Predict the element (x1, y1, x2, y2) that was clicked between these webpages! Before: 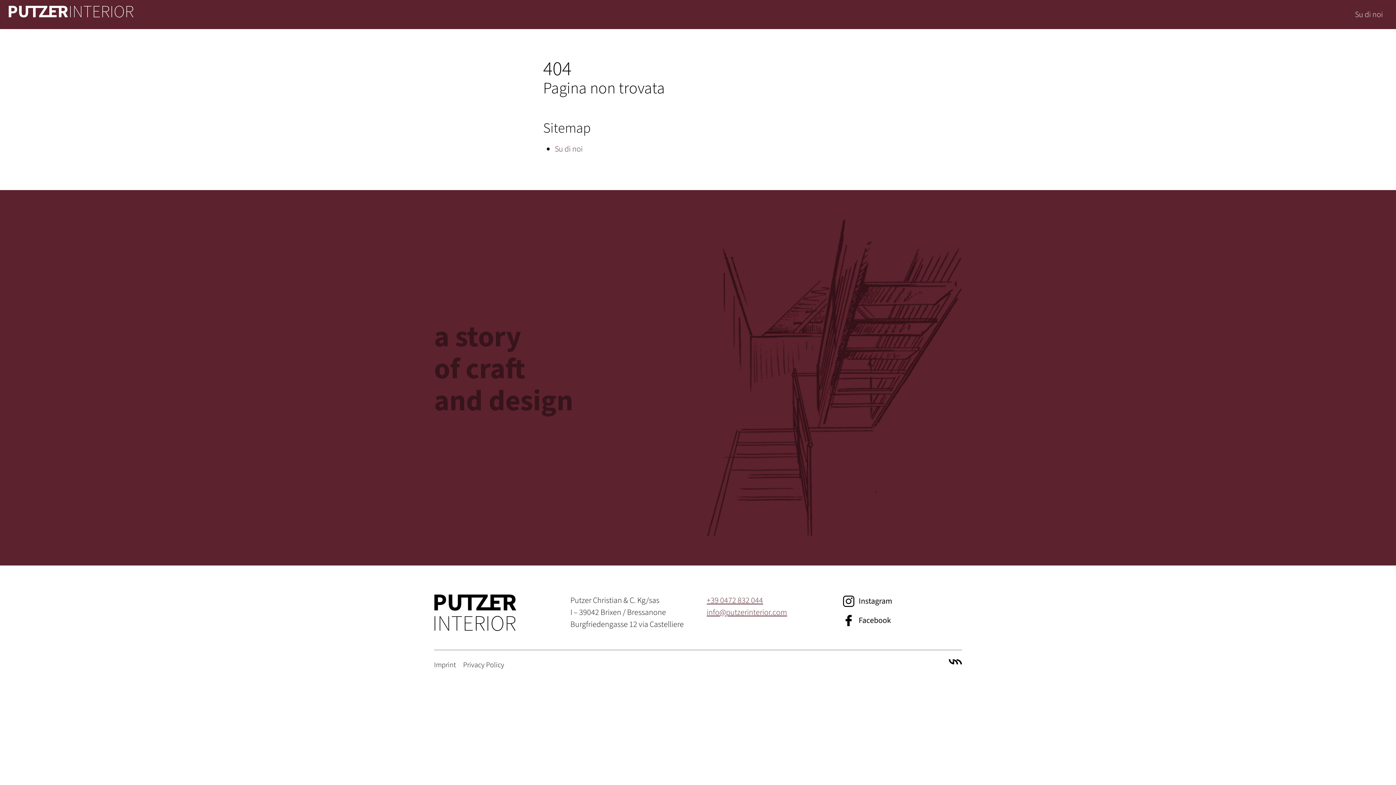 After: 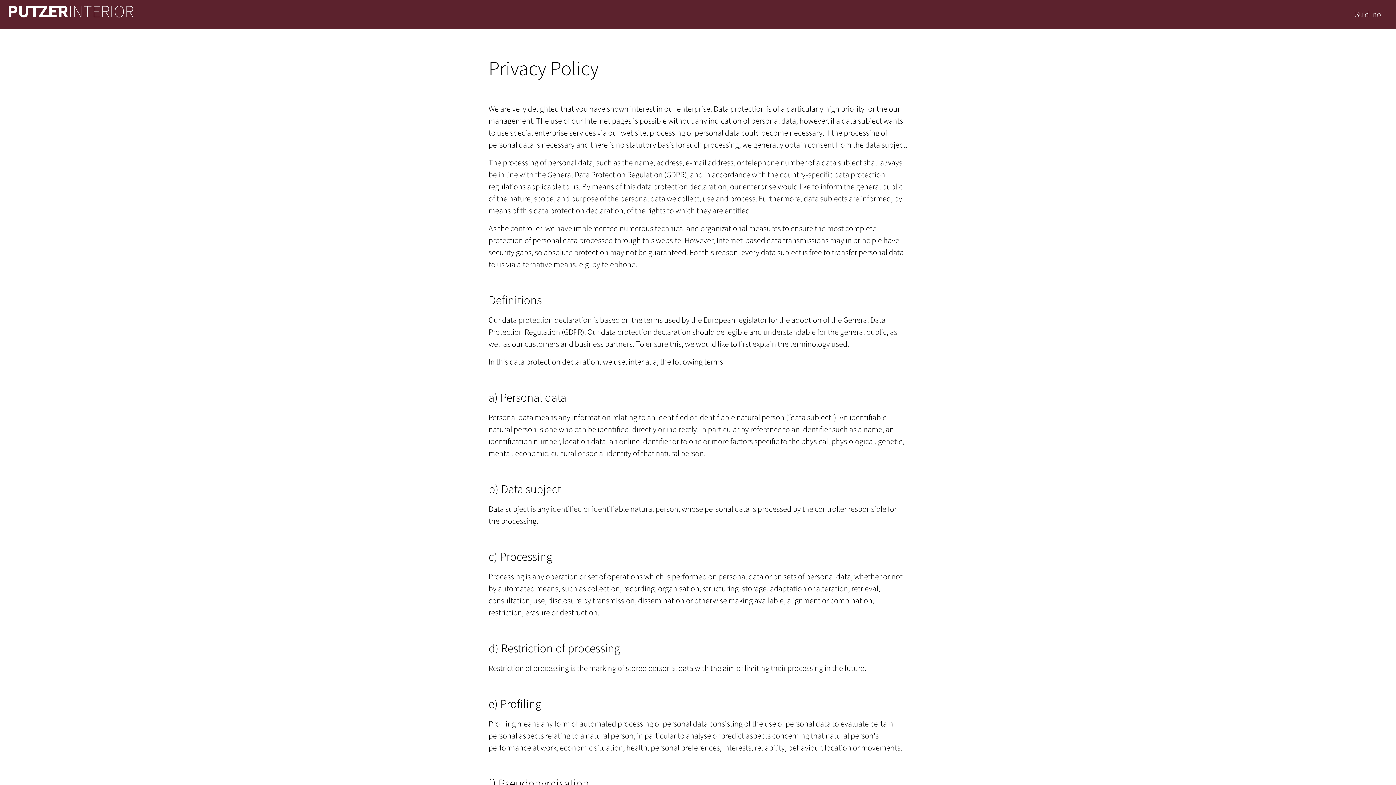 Action: label: Privacy Policy bbox: (463, 660, 504, 670)